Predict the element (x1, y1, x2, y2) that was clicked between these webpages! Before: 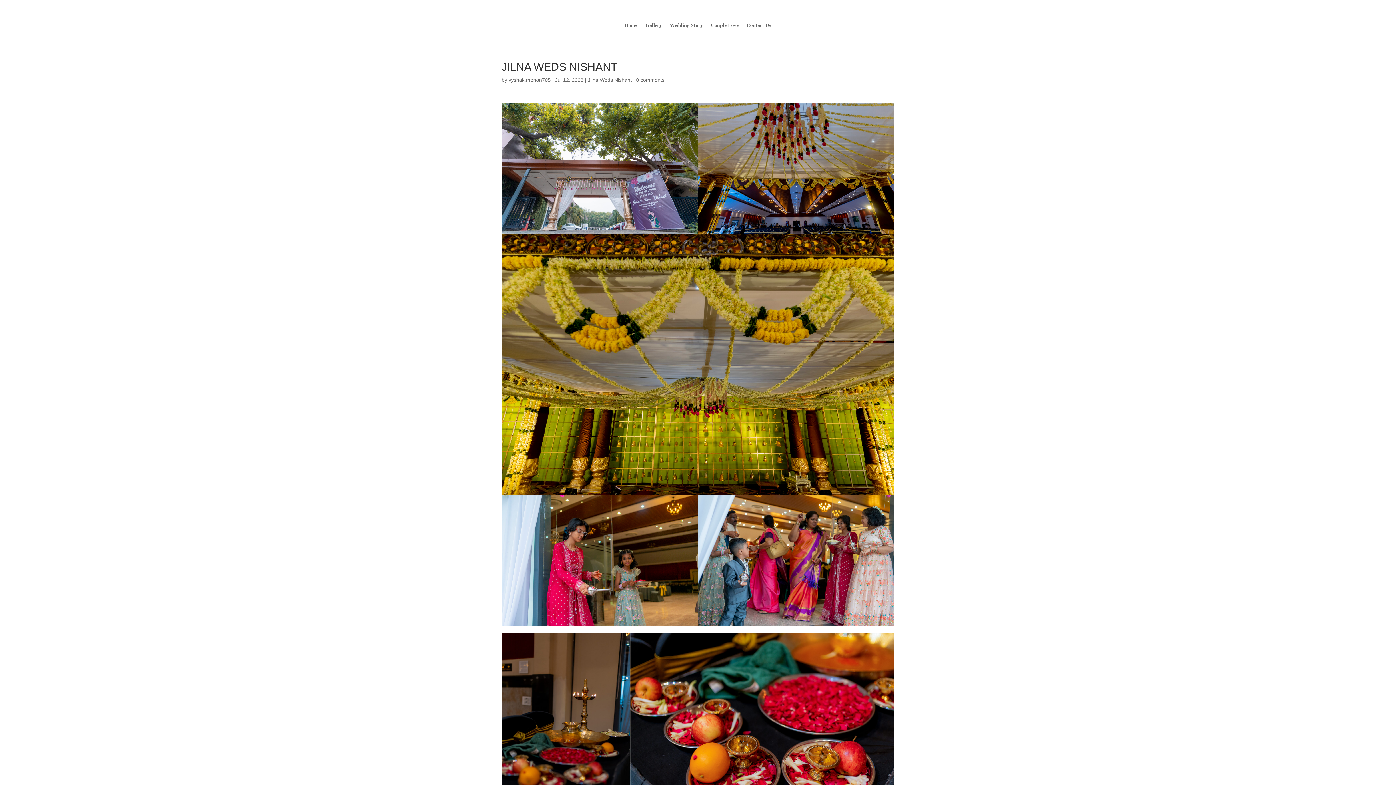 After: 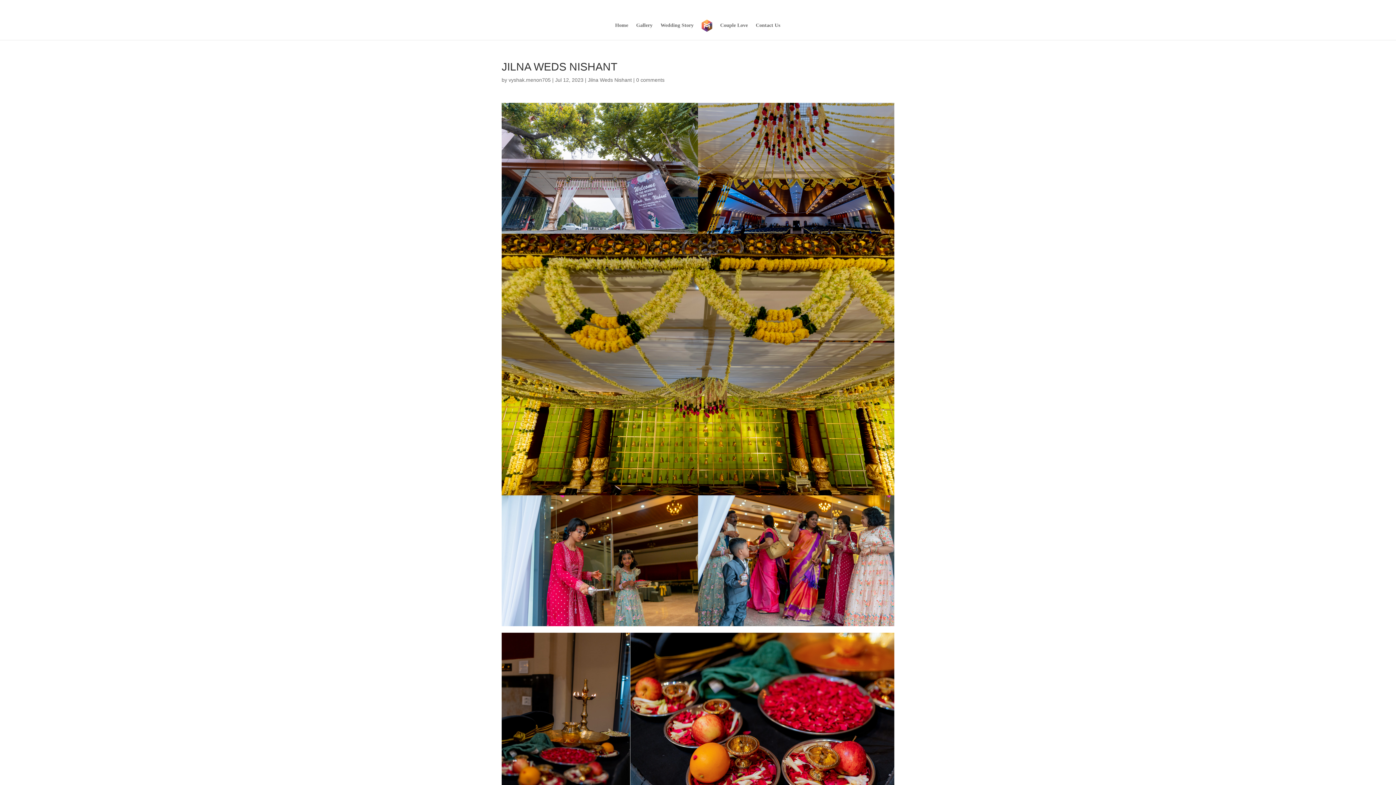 Action: label: 0 comments bbox: (636, 77, 664, 82)